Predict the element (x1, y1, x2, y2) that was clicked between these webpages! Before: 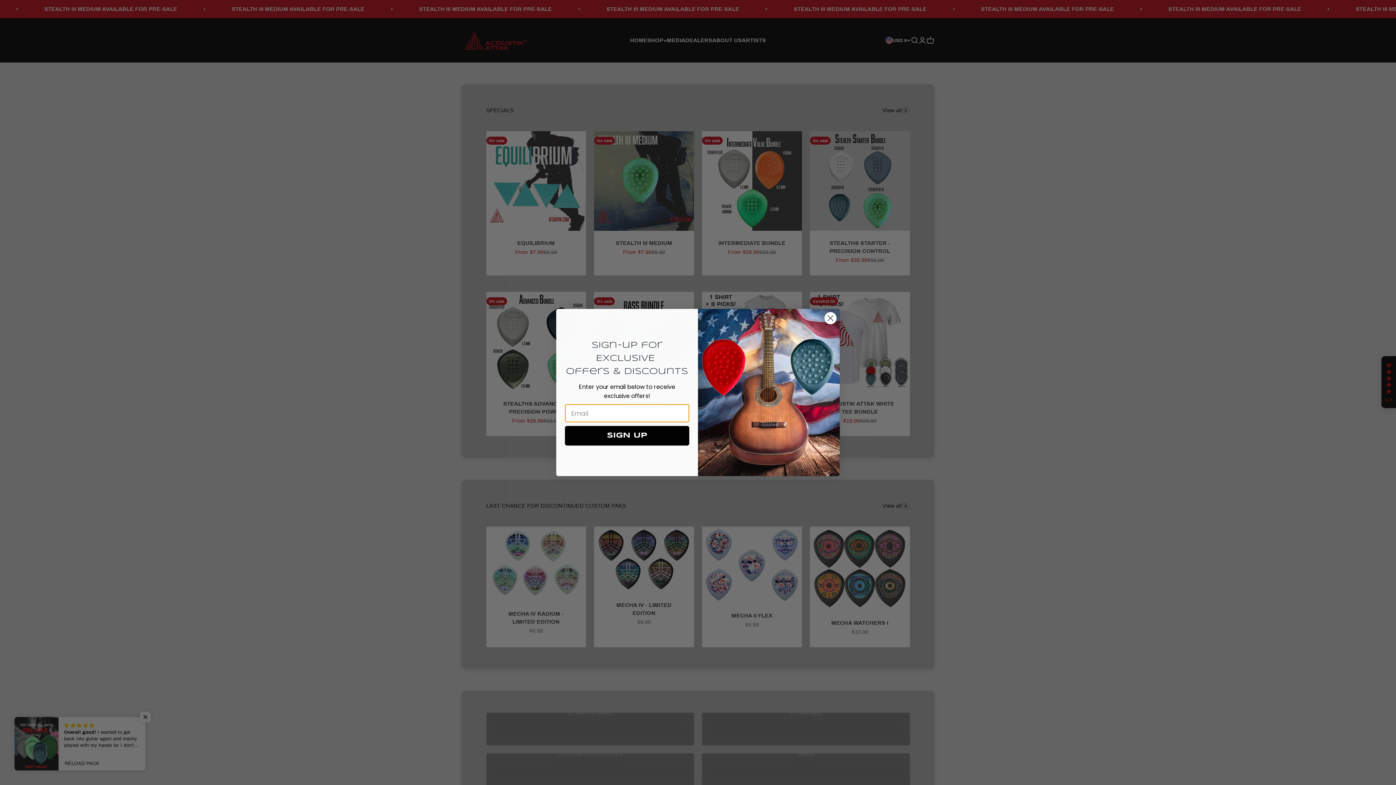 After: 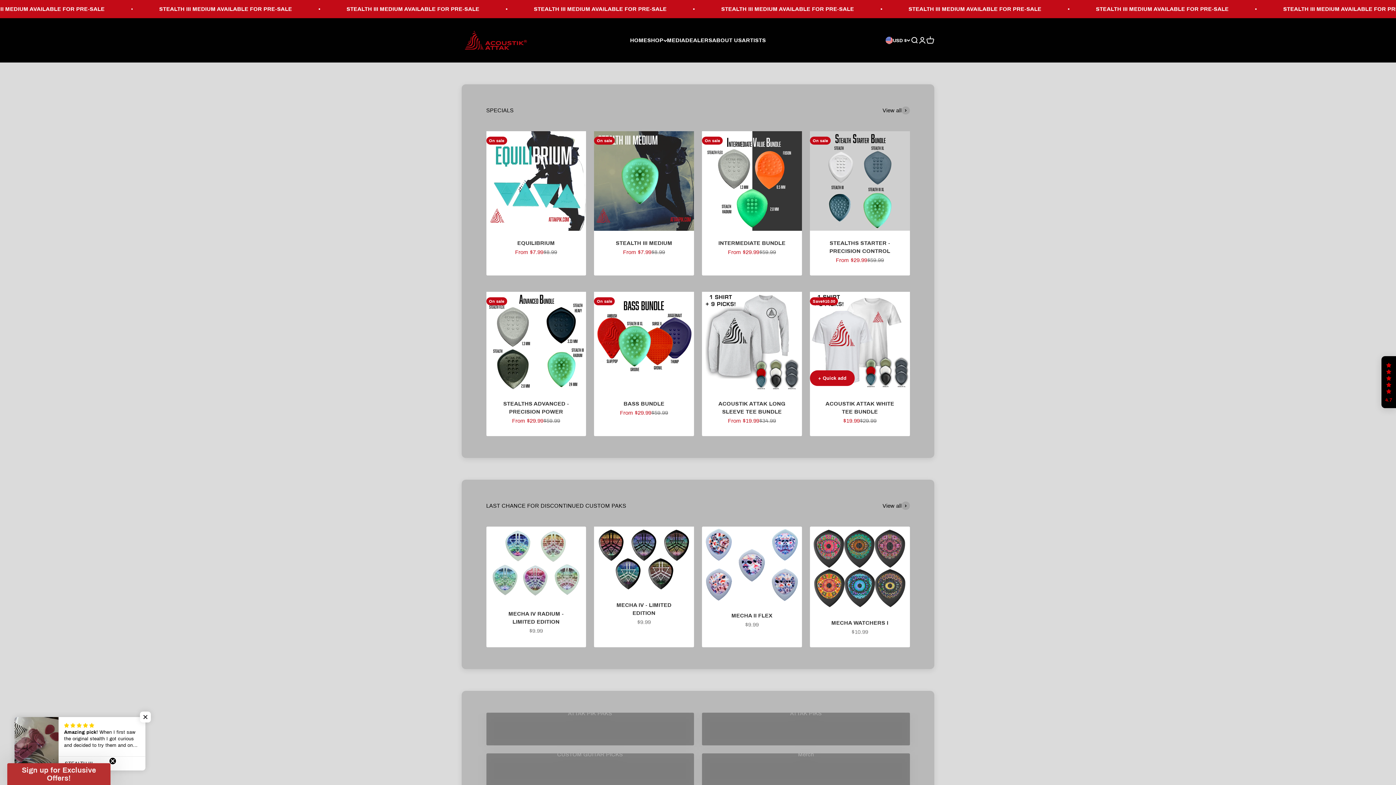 Action: label: Close dialog bbox: (824, 312, 837, 324)